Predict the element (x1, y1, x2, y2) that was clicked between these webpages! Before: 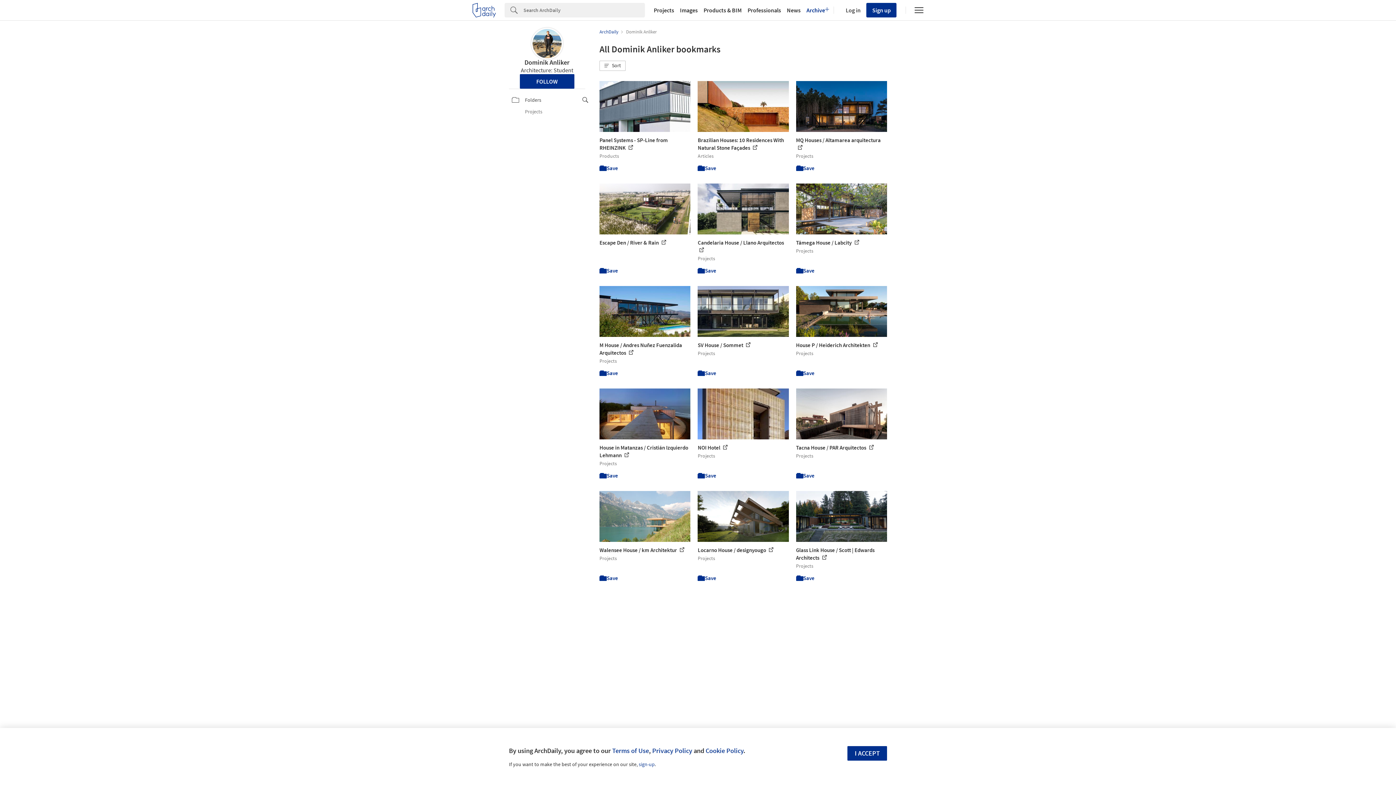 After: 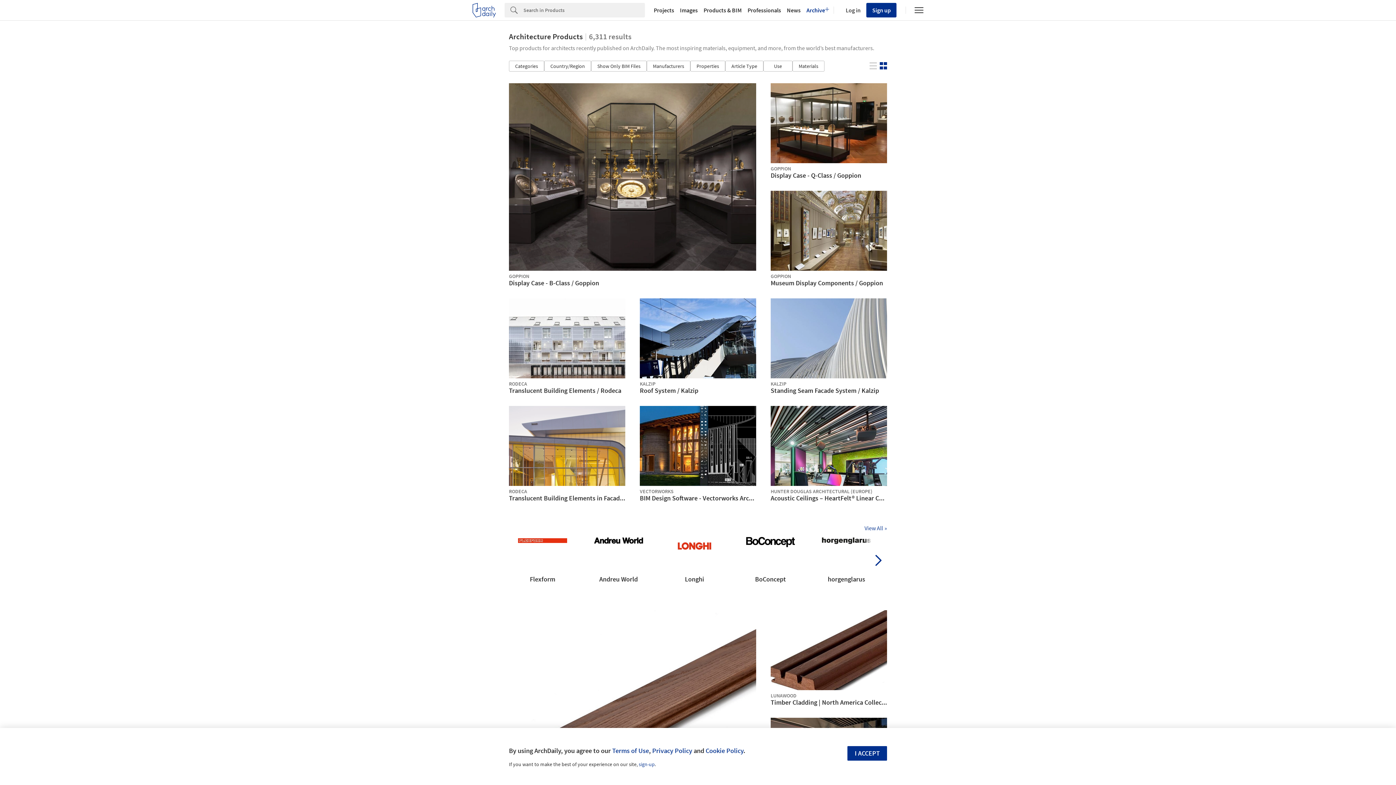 Action: label: Products & BIM bbox: (700, 7, 744, 13)